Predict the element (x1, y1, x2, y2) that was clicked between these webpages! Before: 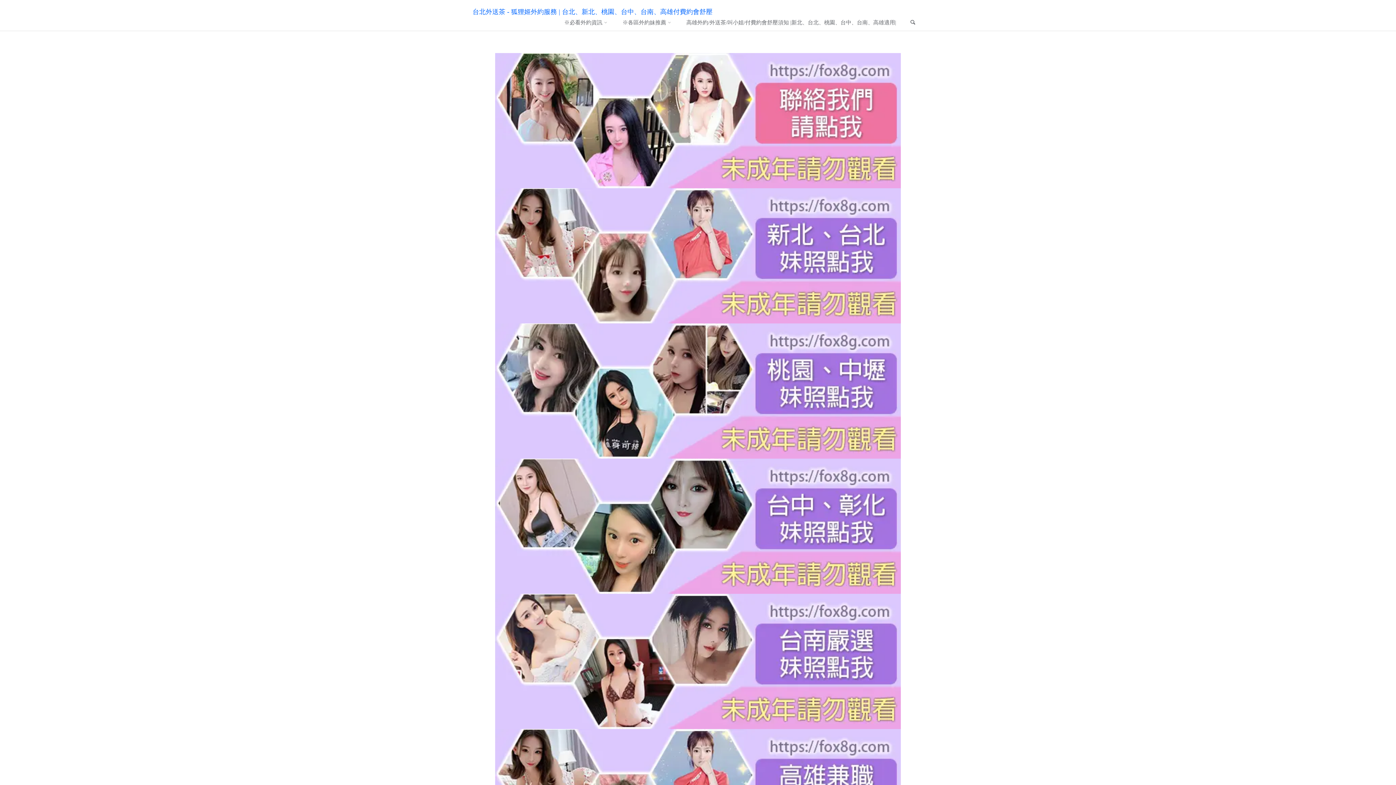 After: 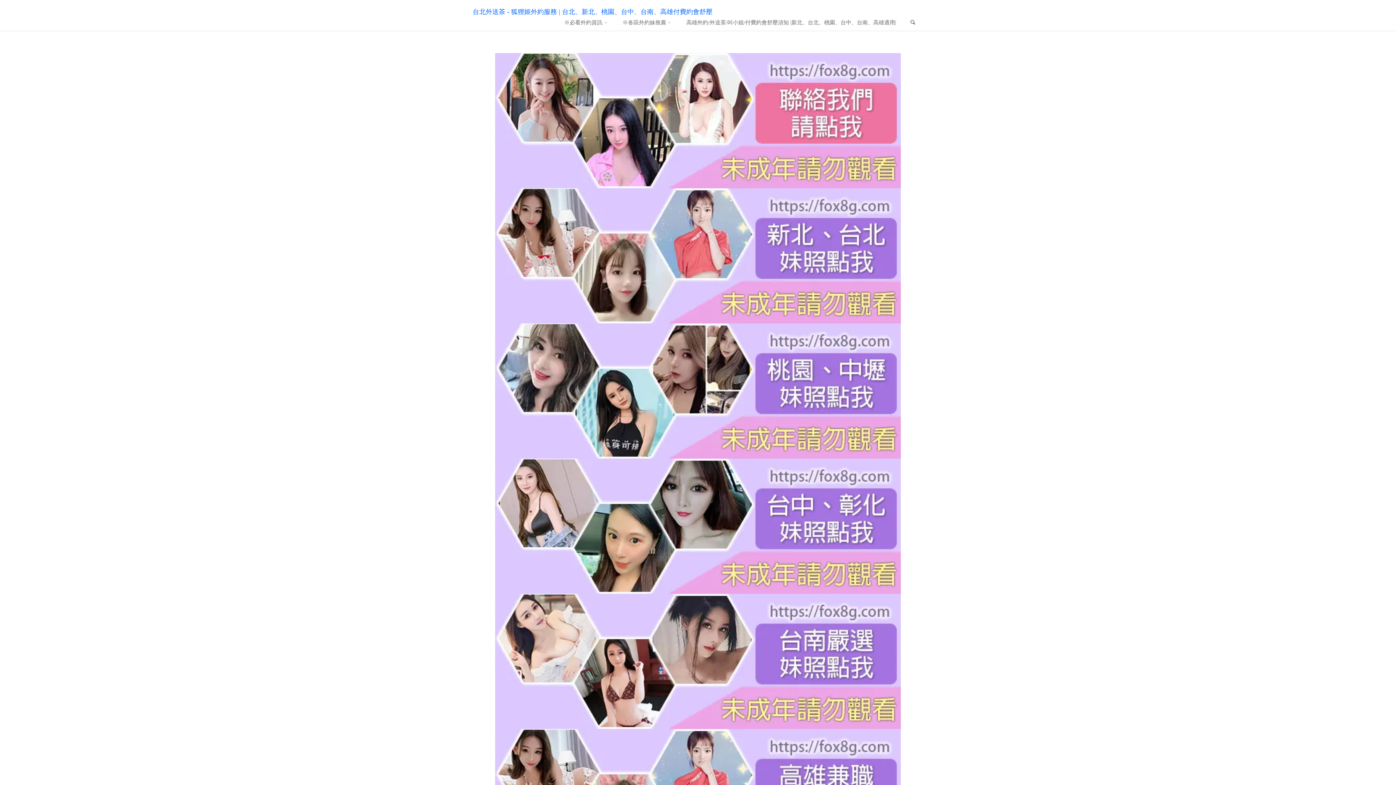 Action: bbox: (495, 117, 901, 123)